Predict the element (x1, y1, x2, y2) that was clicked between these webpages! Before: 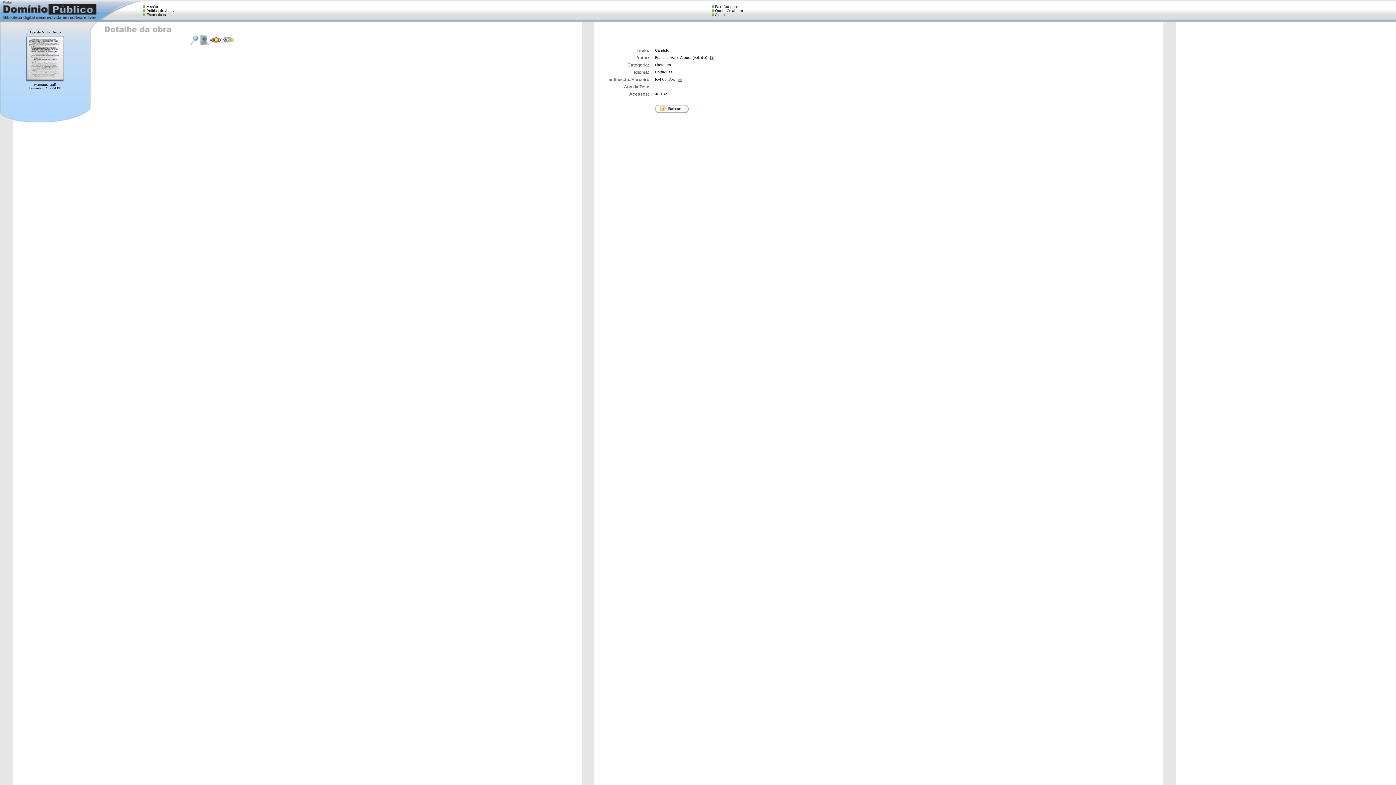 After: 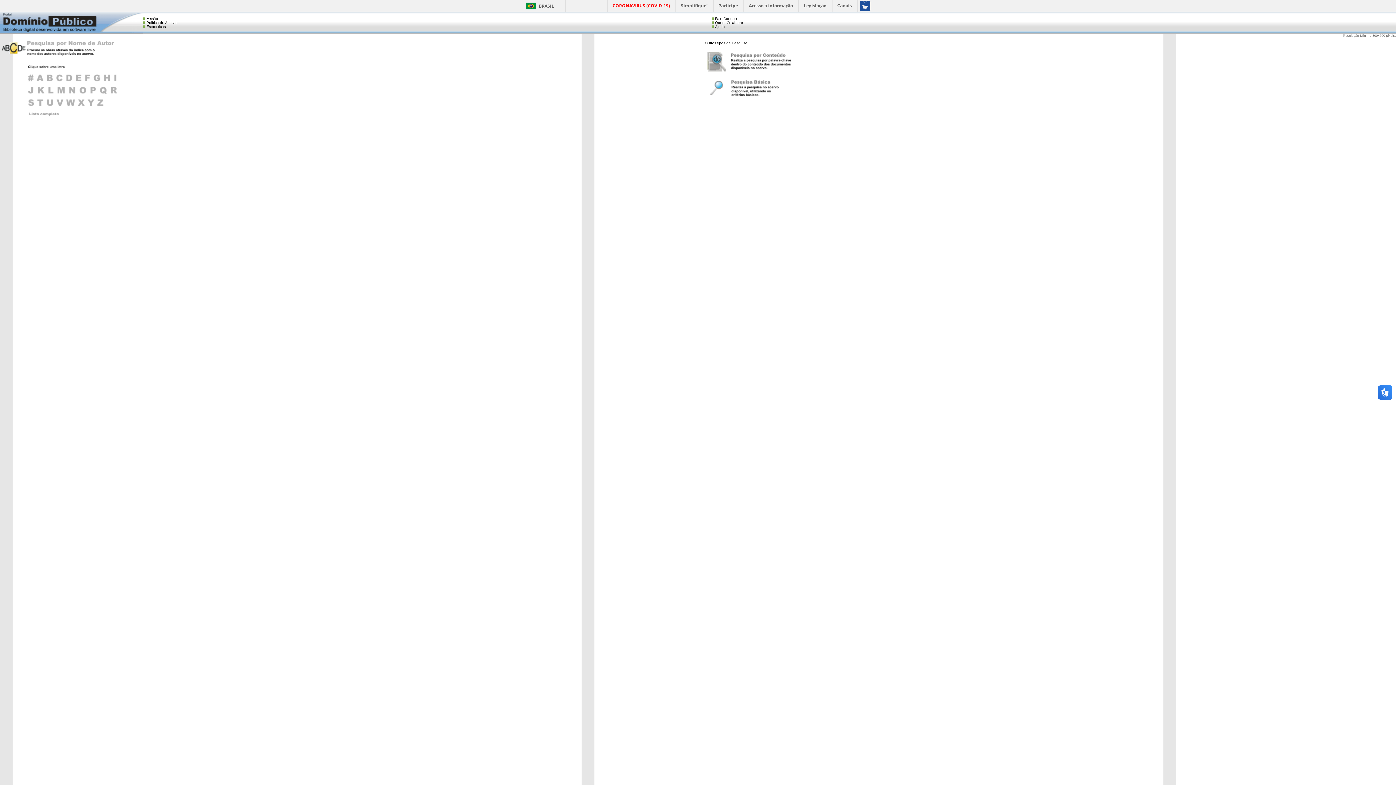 Action: bbox: (209, 39, 222, 44)